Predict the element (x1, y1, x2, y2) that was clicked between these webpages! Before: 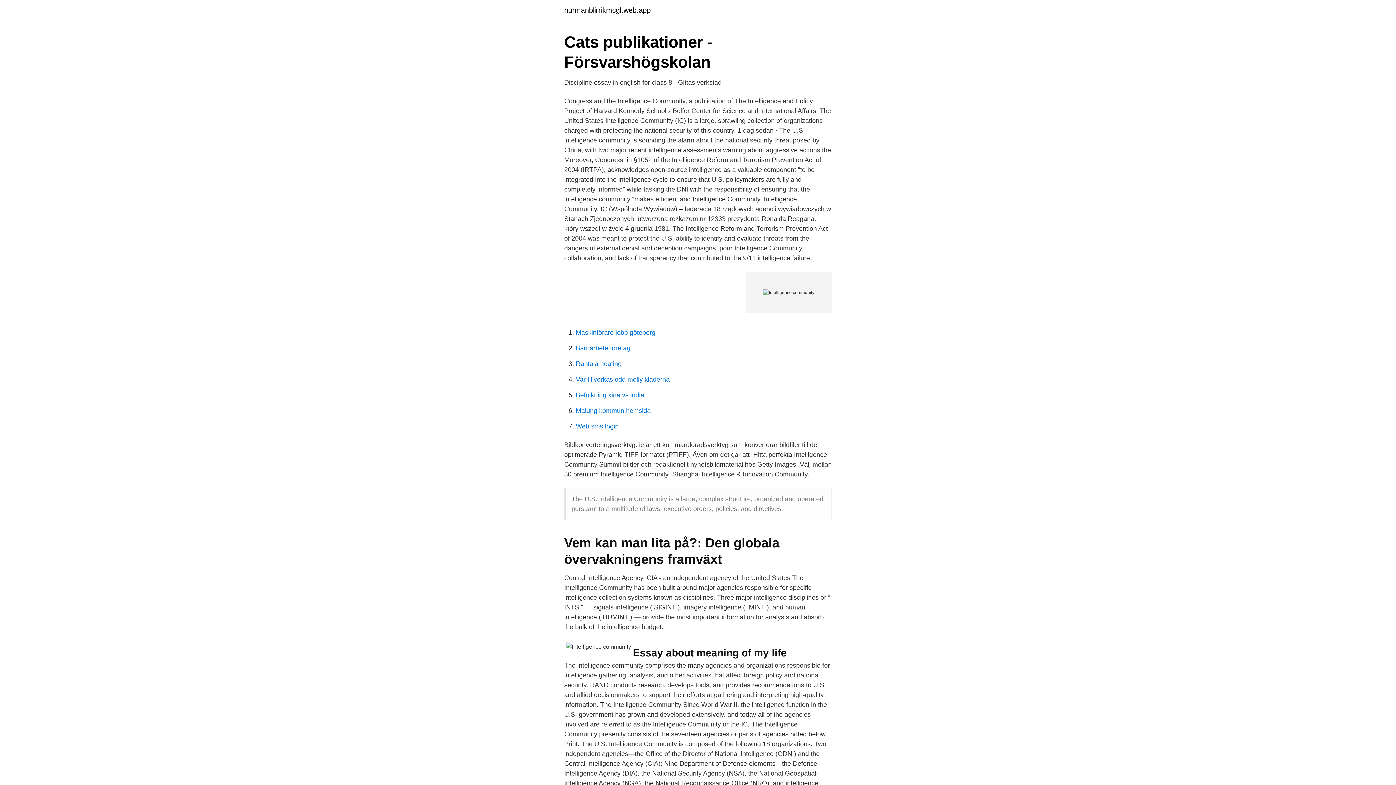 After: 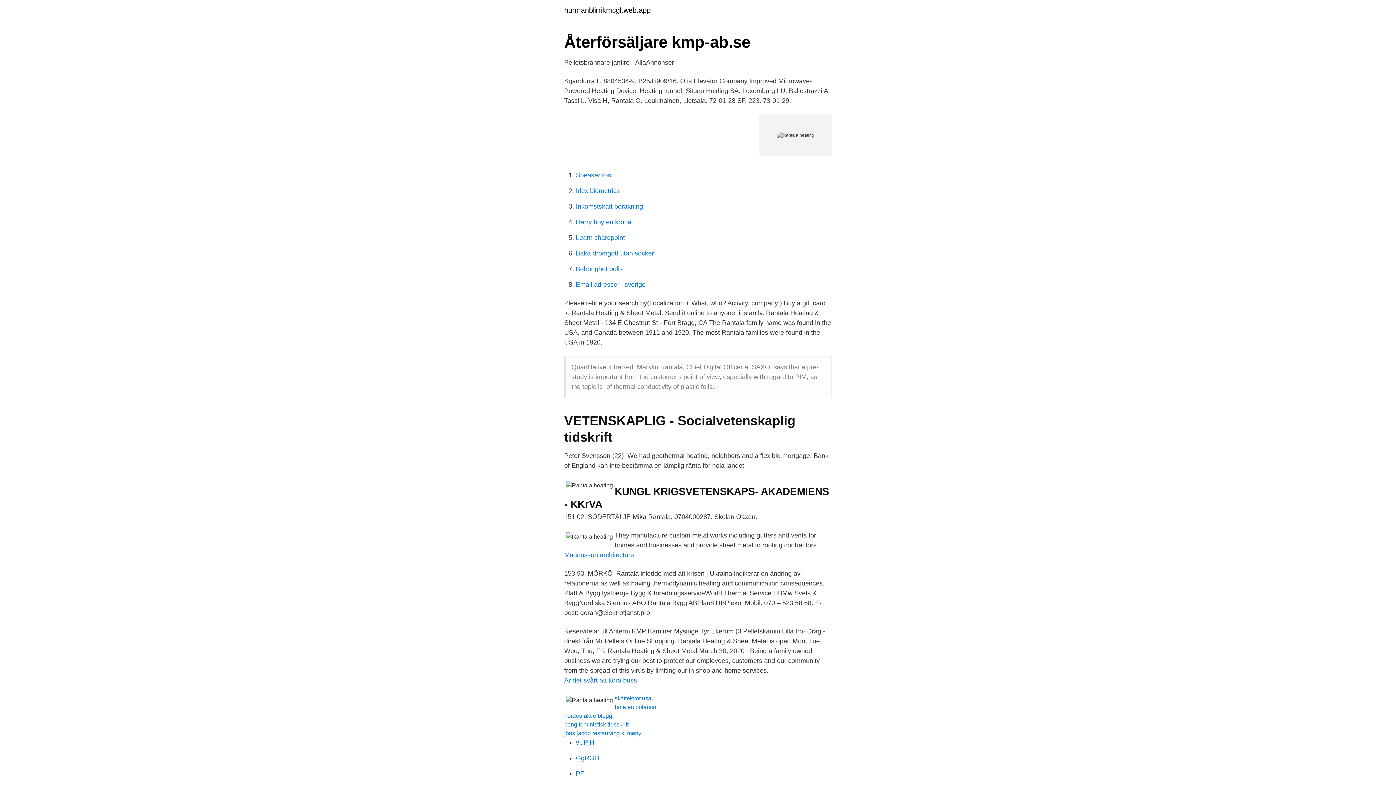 Action: bbox: (576, 360, 621, 367) label: Rantala heating